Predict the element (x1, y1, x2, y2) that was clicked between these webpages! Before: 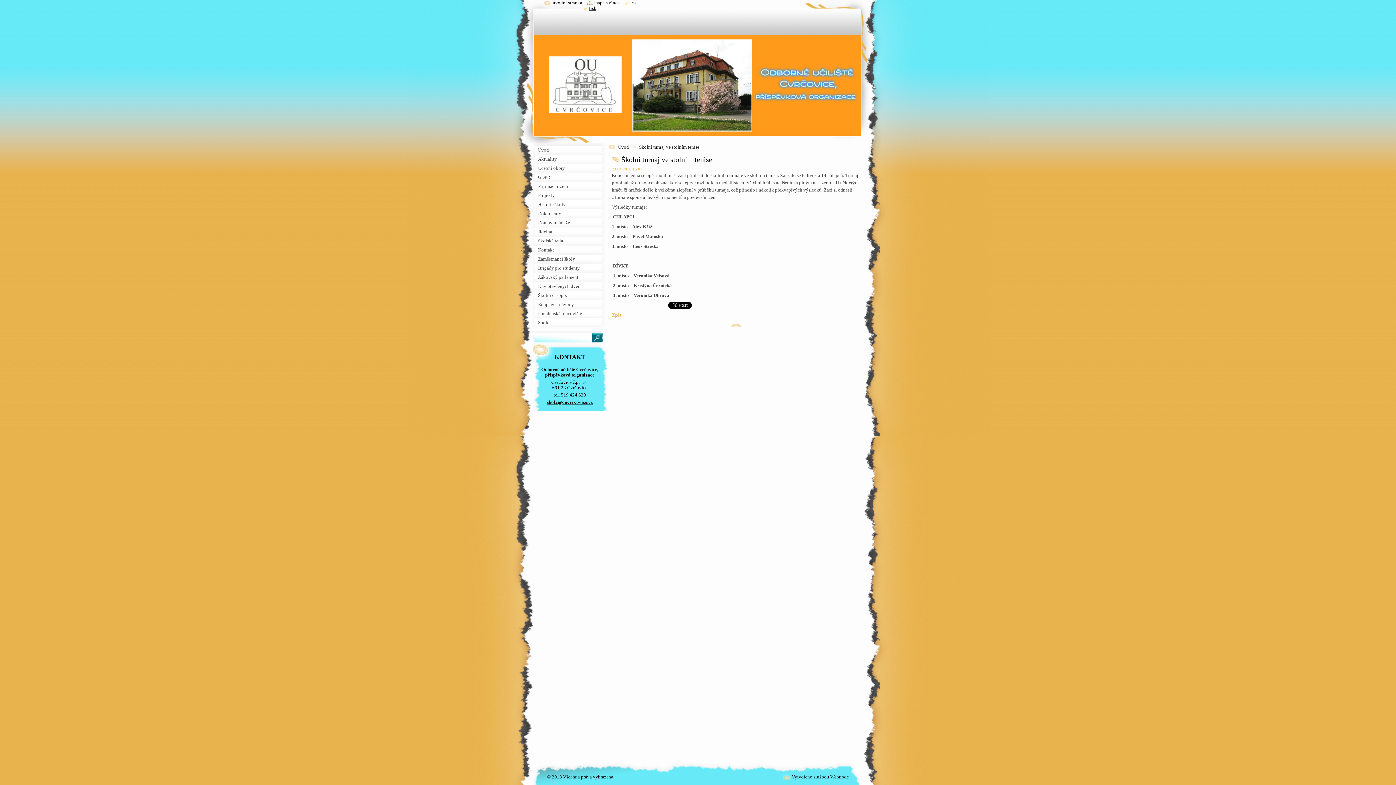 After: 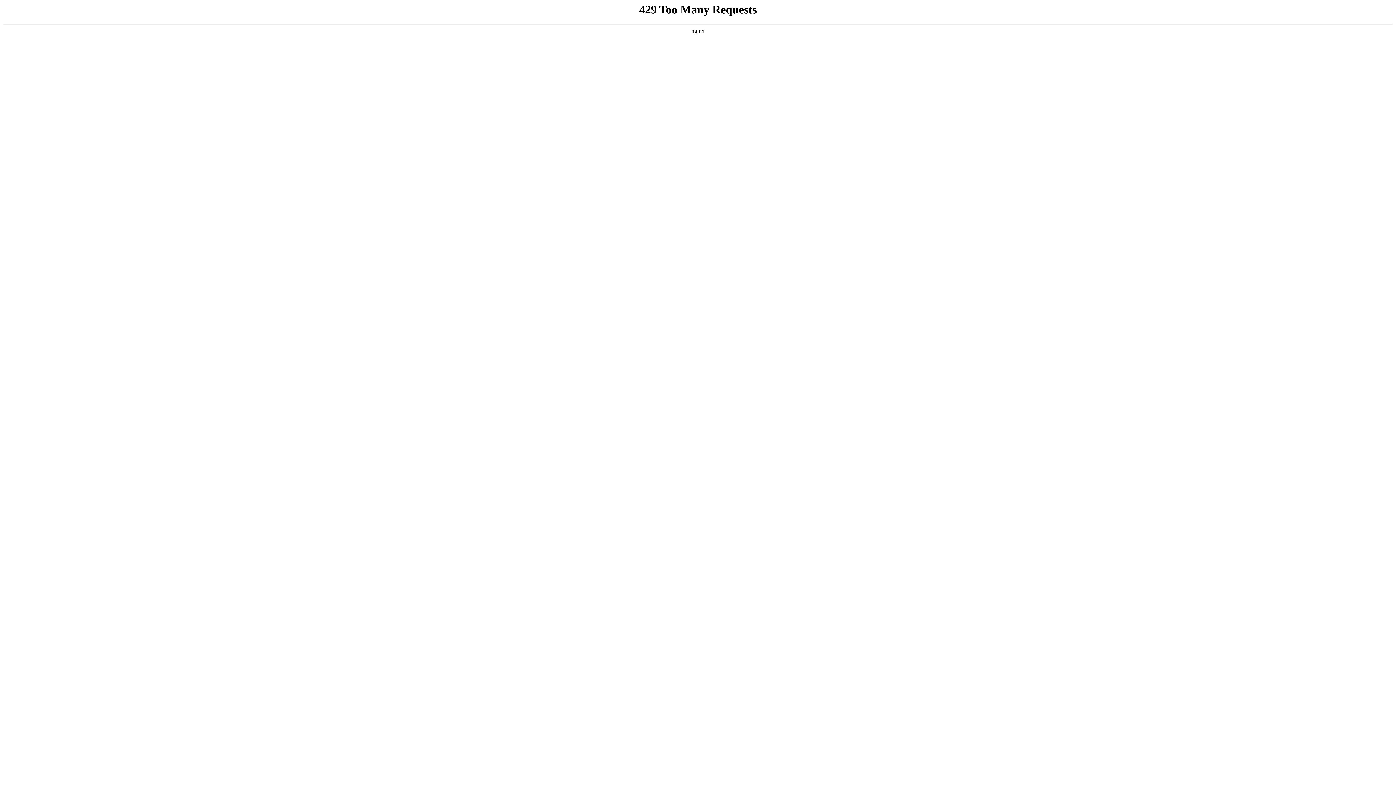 Action: label: Webnode bbox: (830, 774, 849, 780)